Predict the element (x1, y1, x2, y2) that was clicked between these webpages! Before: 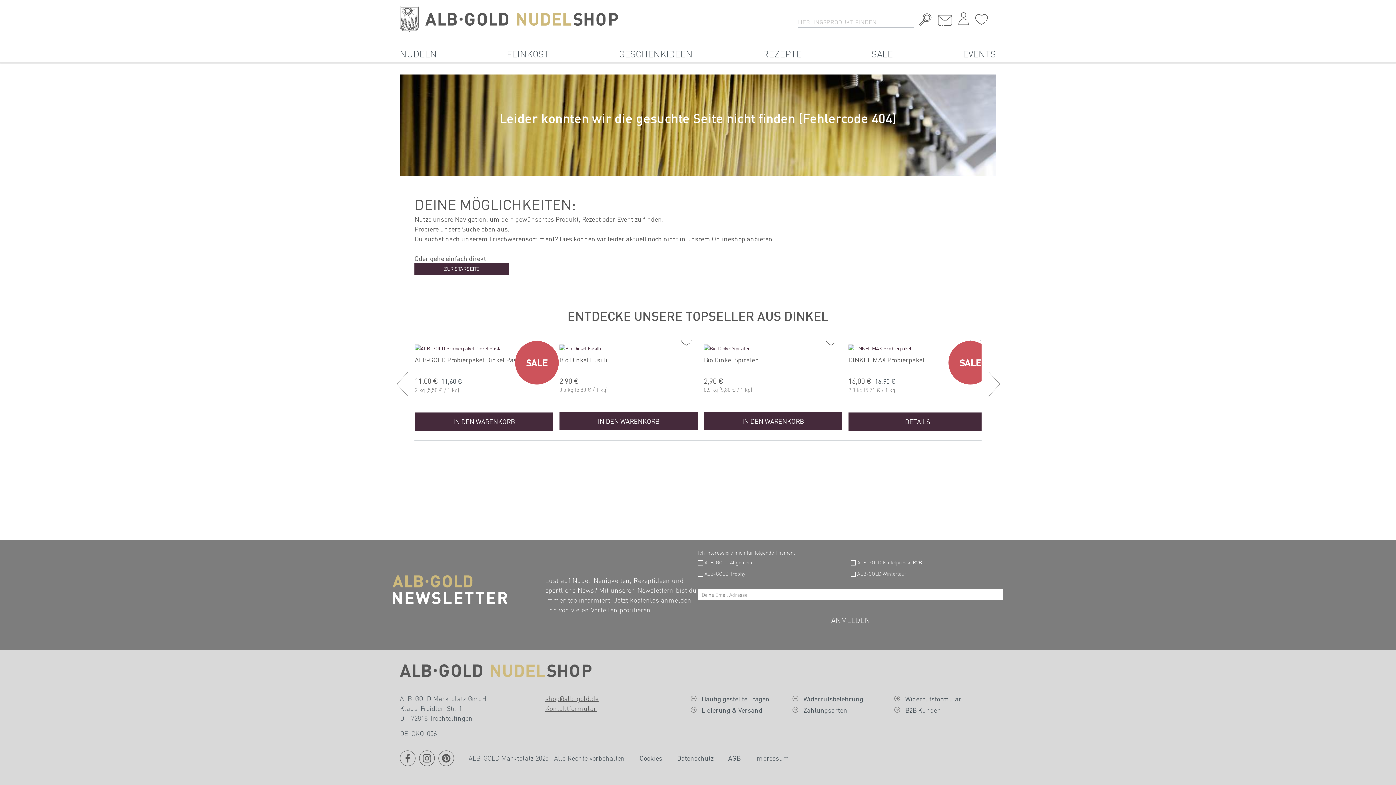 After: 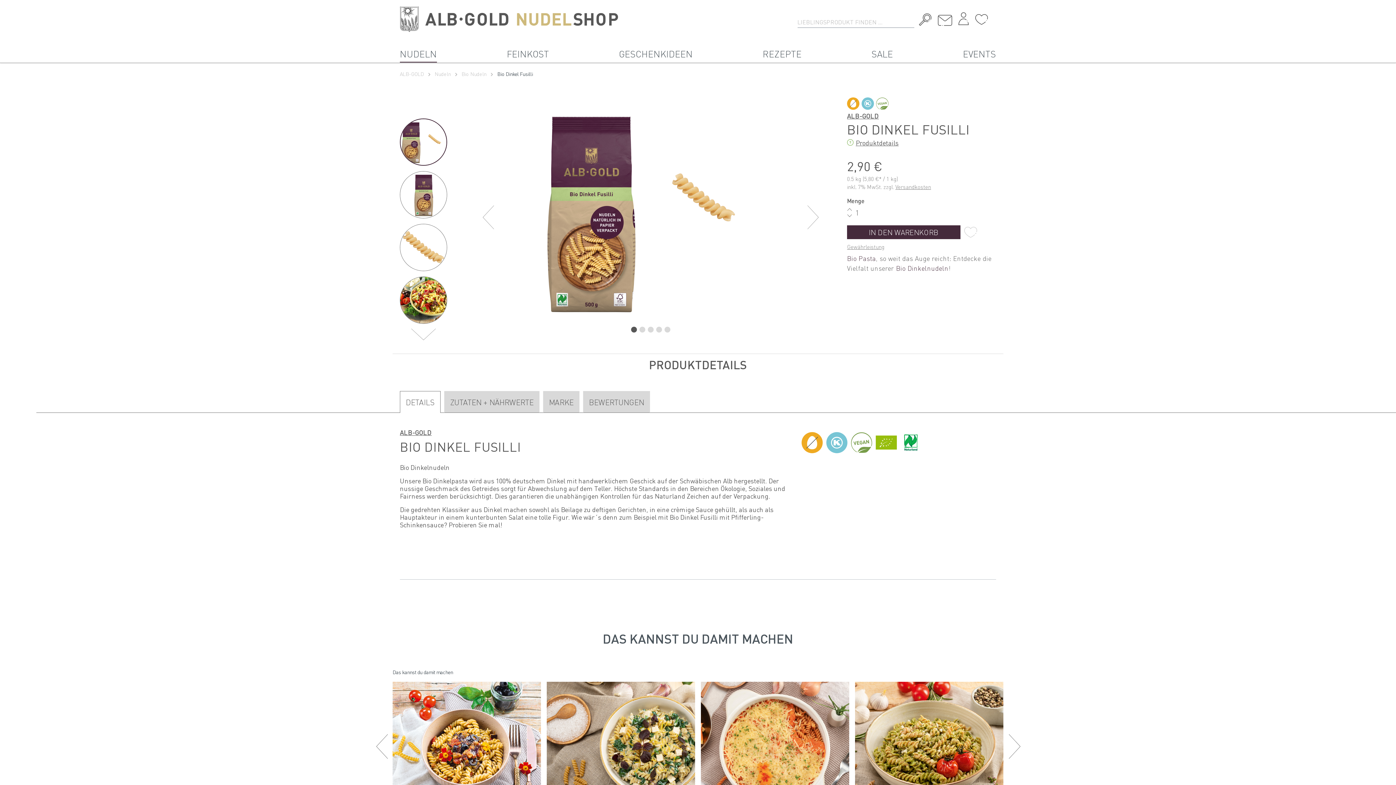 Action: label: Bio Dinkel Fusilli bbox: (559, 355, 697, 371)